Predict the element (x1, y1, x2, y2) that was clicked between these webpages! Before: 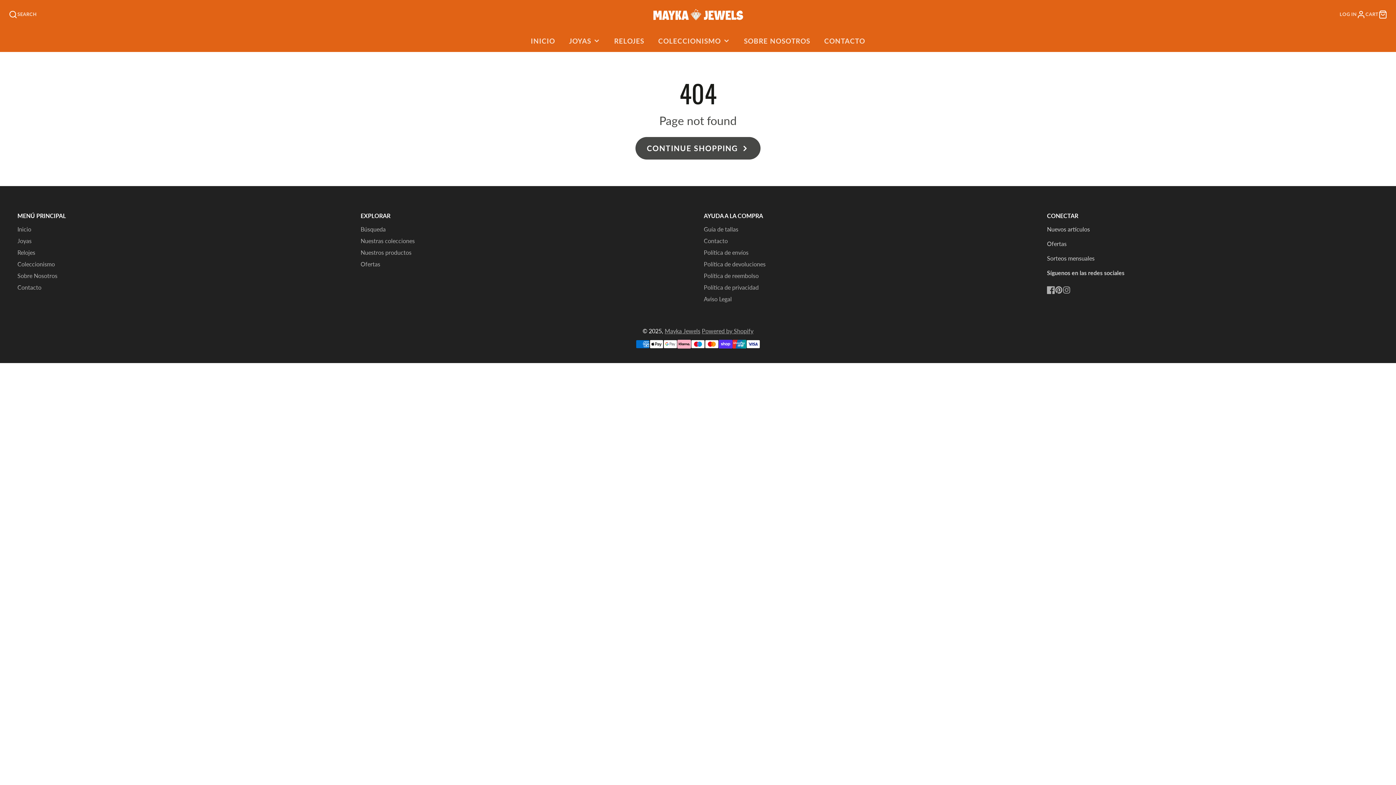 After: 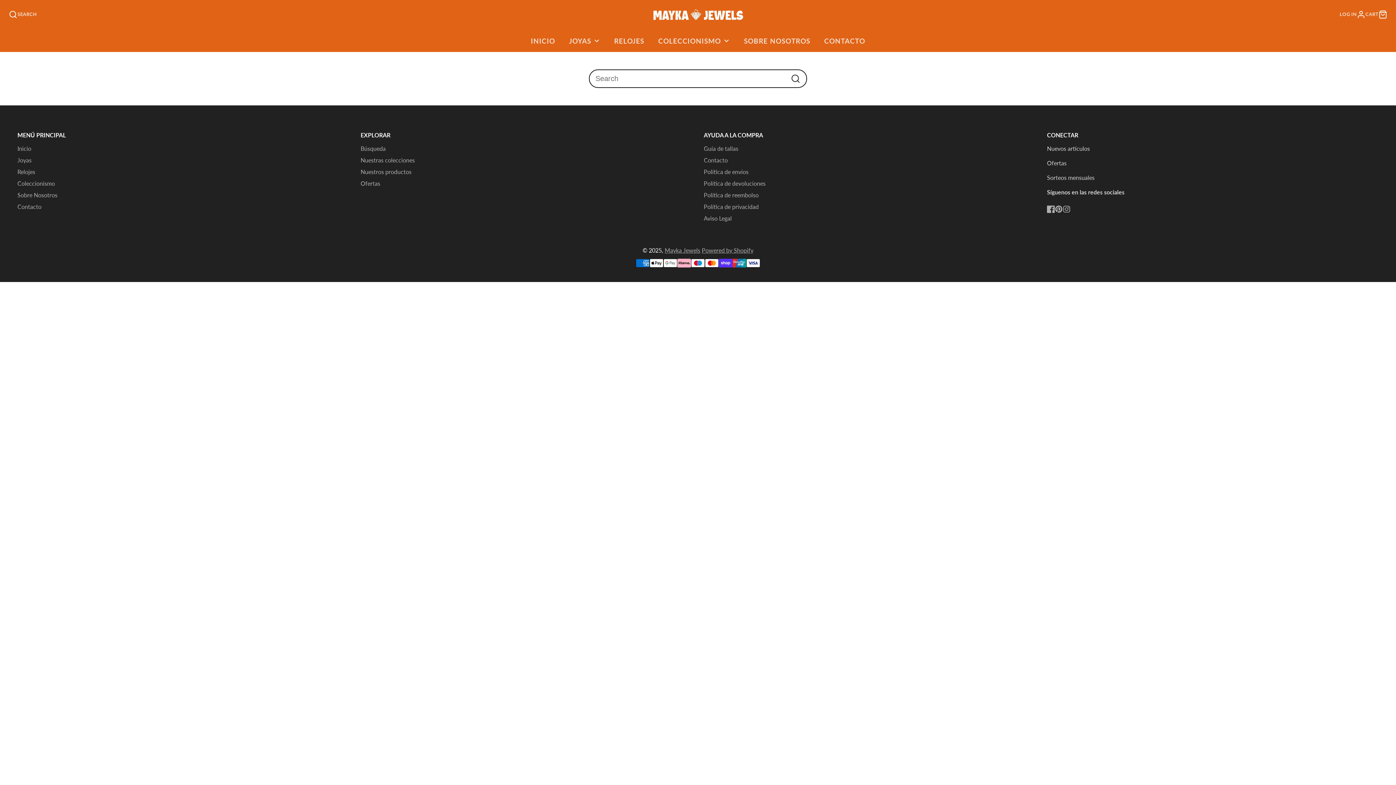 Action: bbox: (360, 225, 385, 232) label: Búsqueda